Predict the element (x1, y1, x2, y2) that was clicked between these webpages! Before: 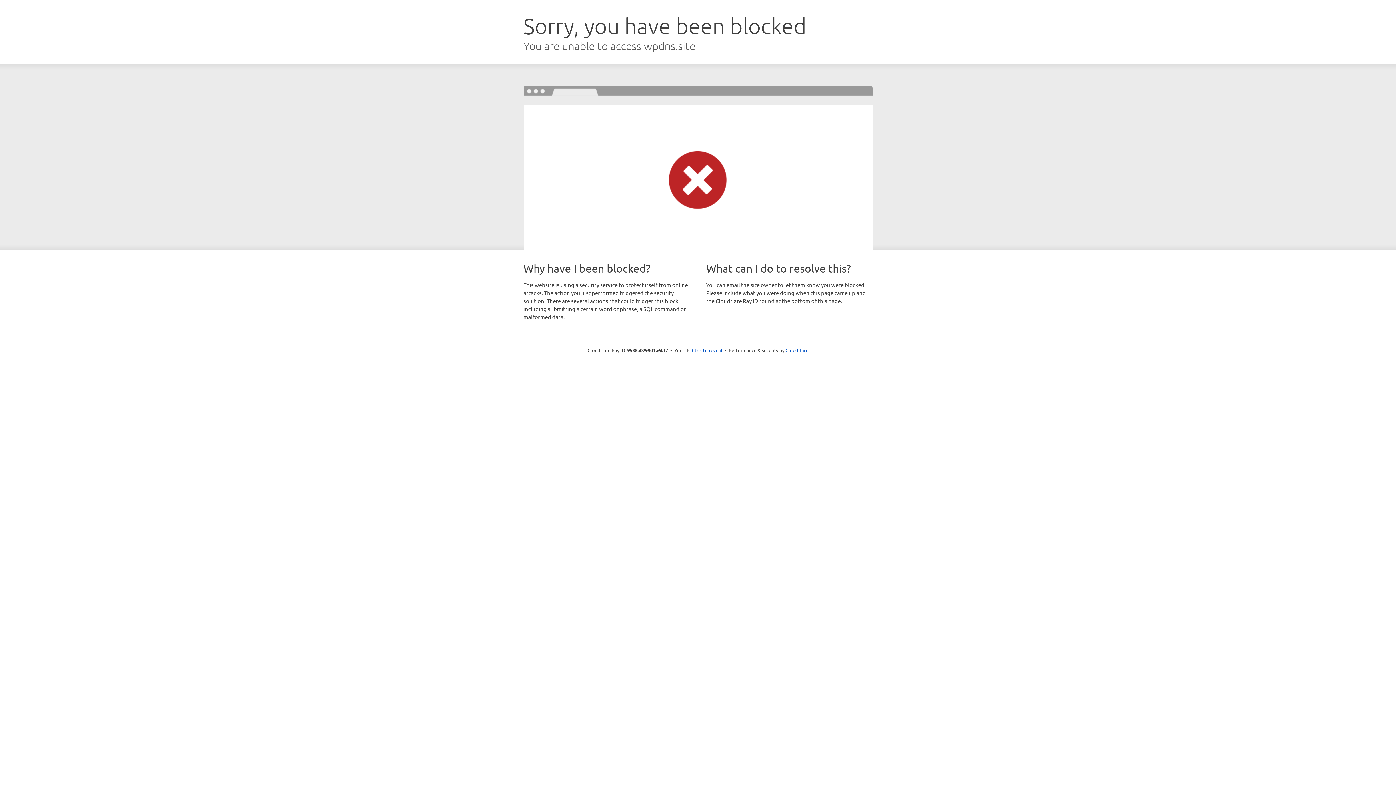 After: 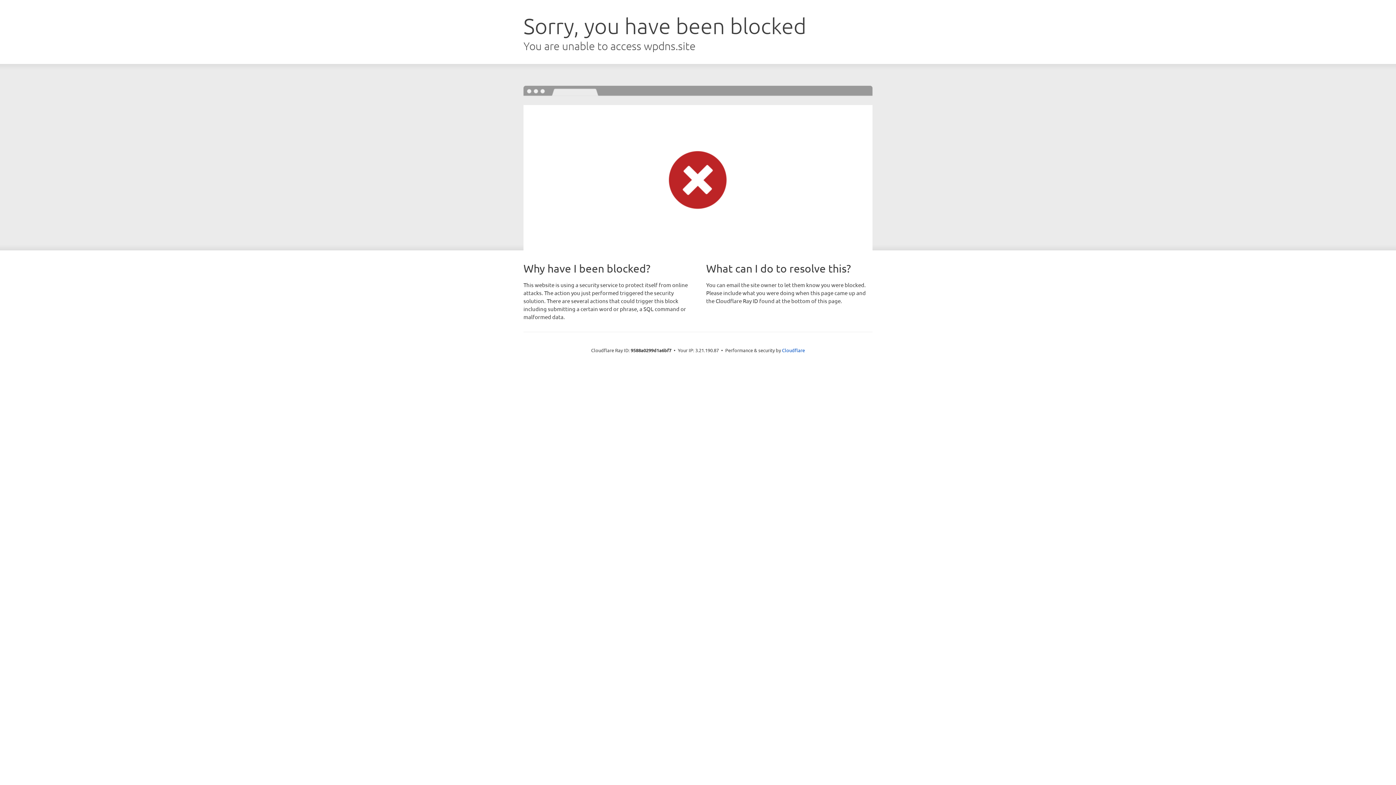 Action: label: Click to reveal bbox: (692, 346, 722, 353)